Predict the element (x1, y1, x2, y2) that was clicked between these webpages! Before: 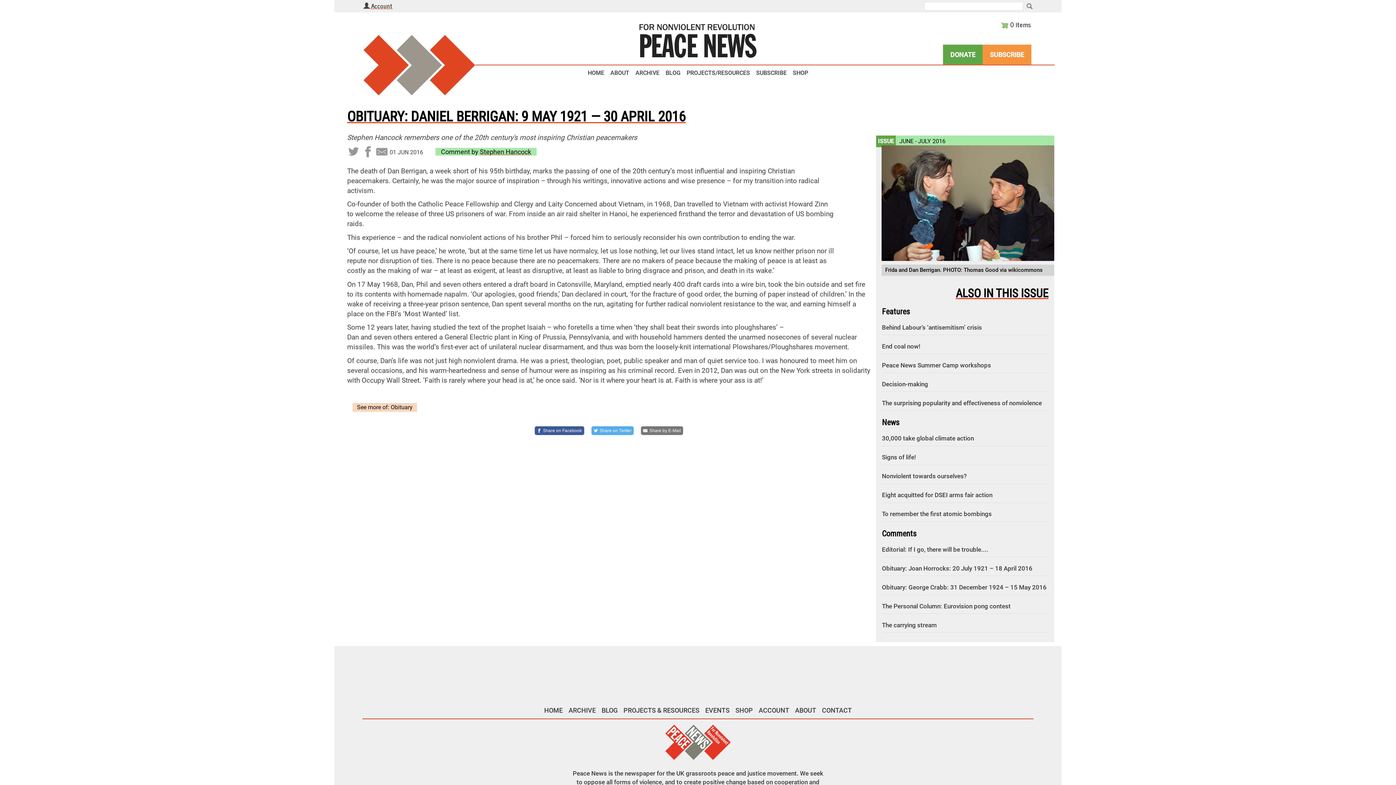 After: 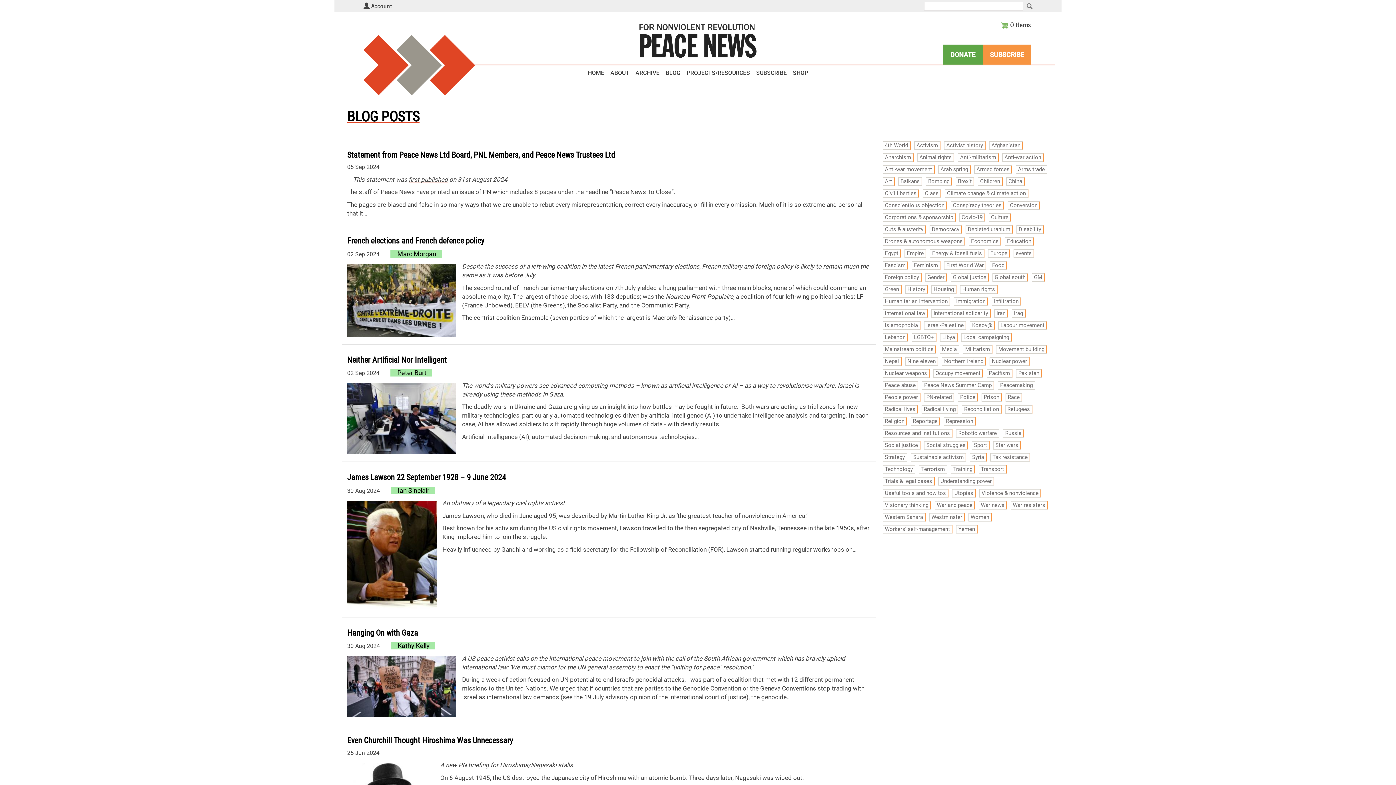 Action: bbox: (599, 702, 620, 718) label: BLOG